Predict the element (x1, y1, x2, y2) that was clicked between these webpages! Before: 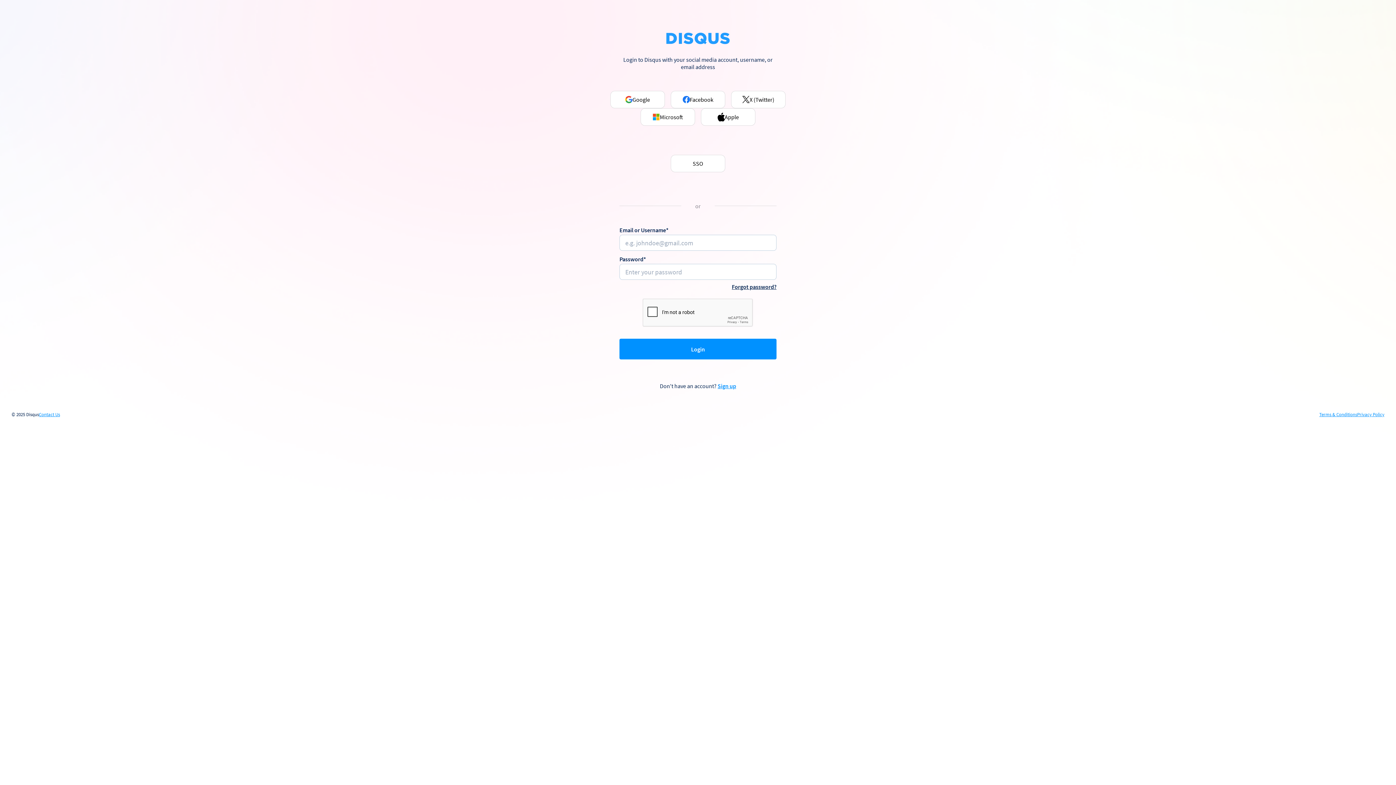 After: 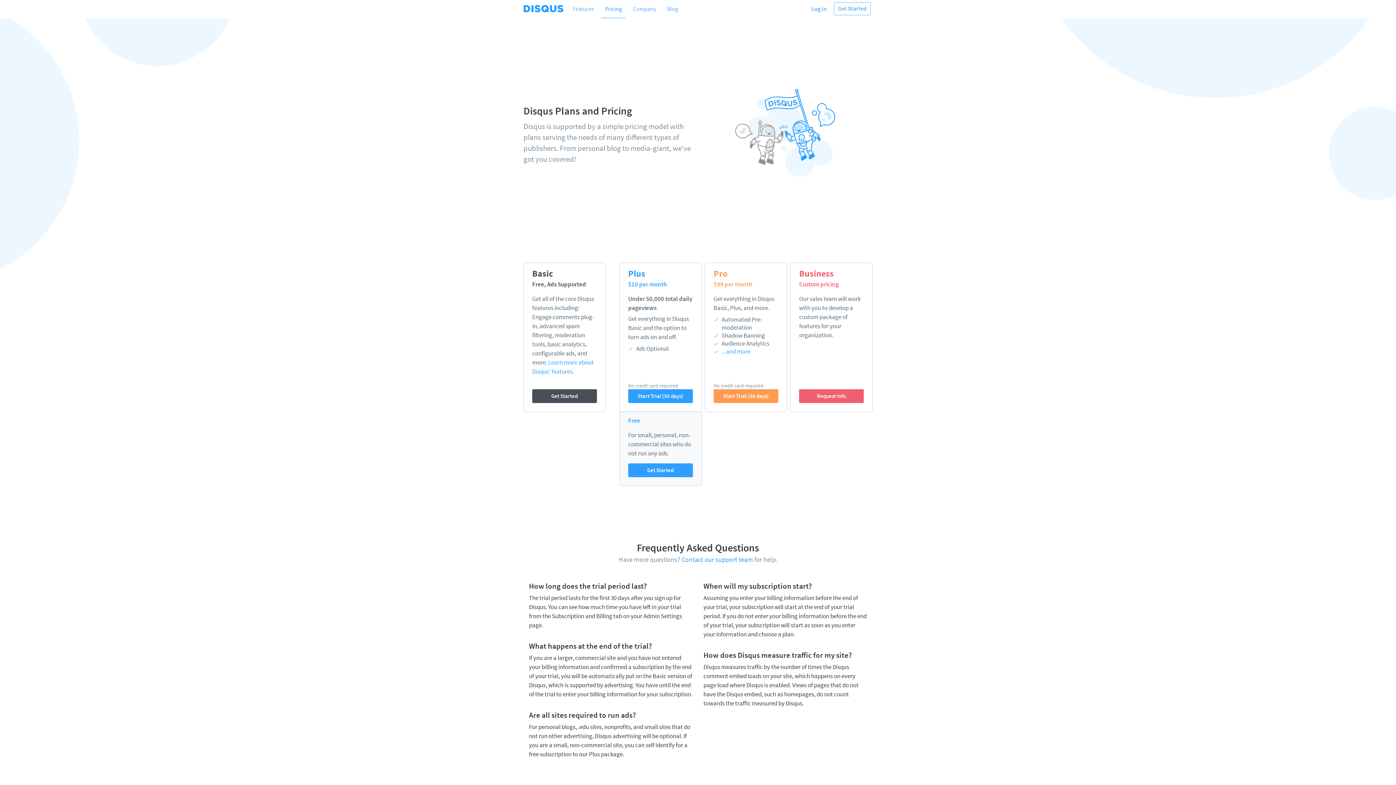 Action: label: Sign up bbox: (717, 382, 736, 389)